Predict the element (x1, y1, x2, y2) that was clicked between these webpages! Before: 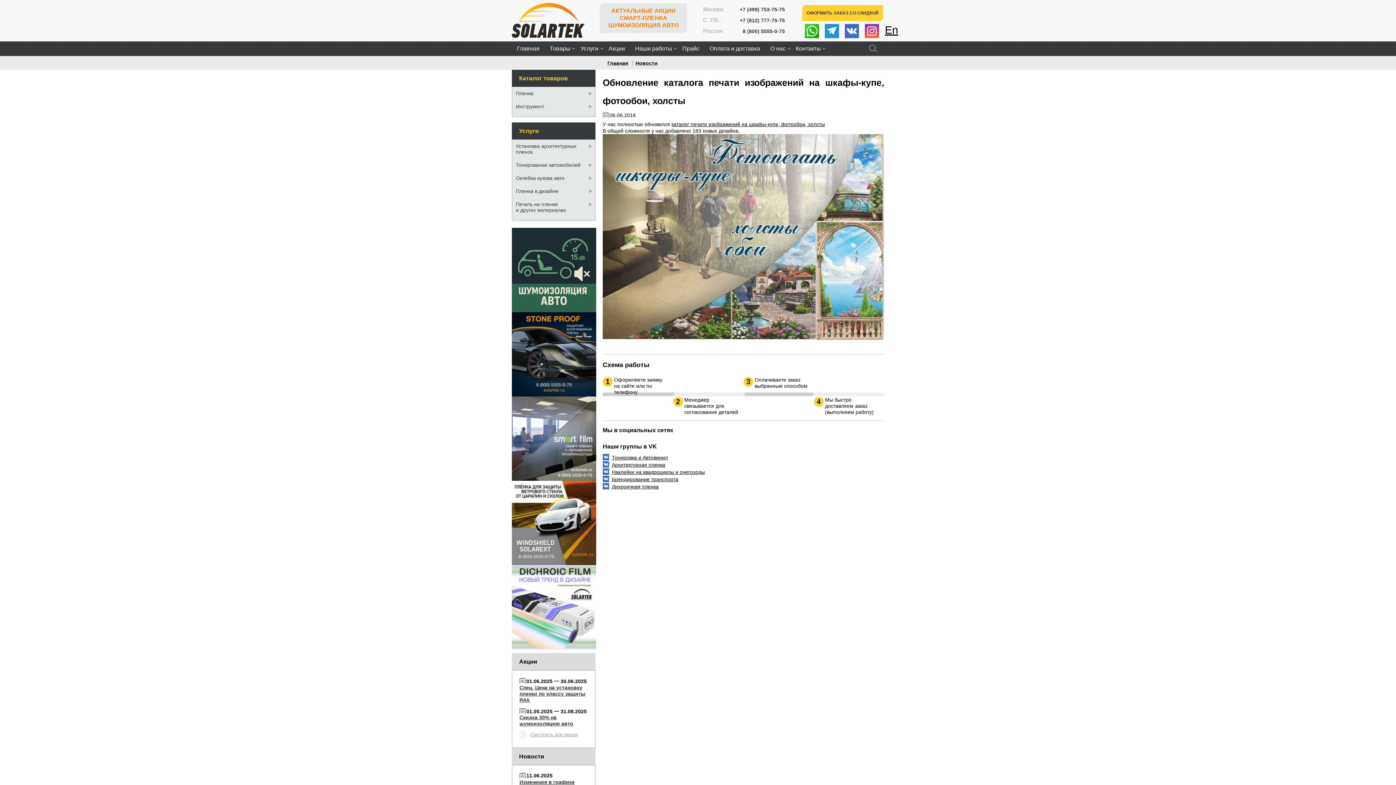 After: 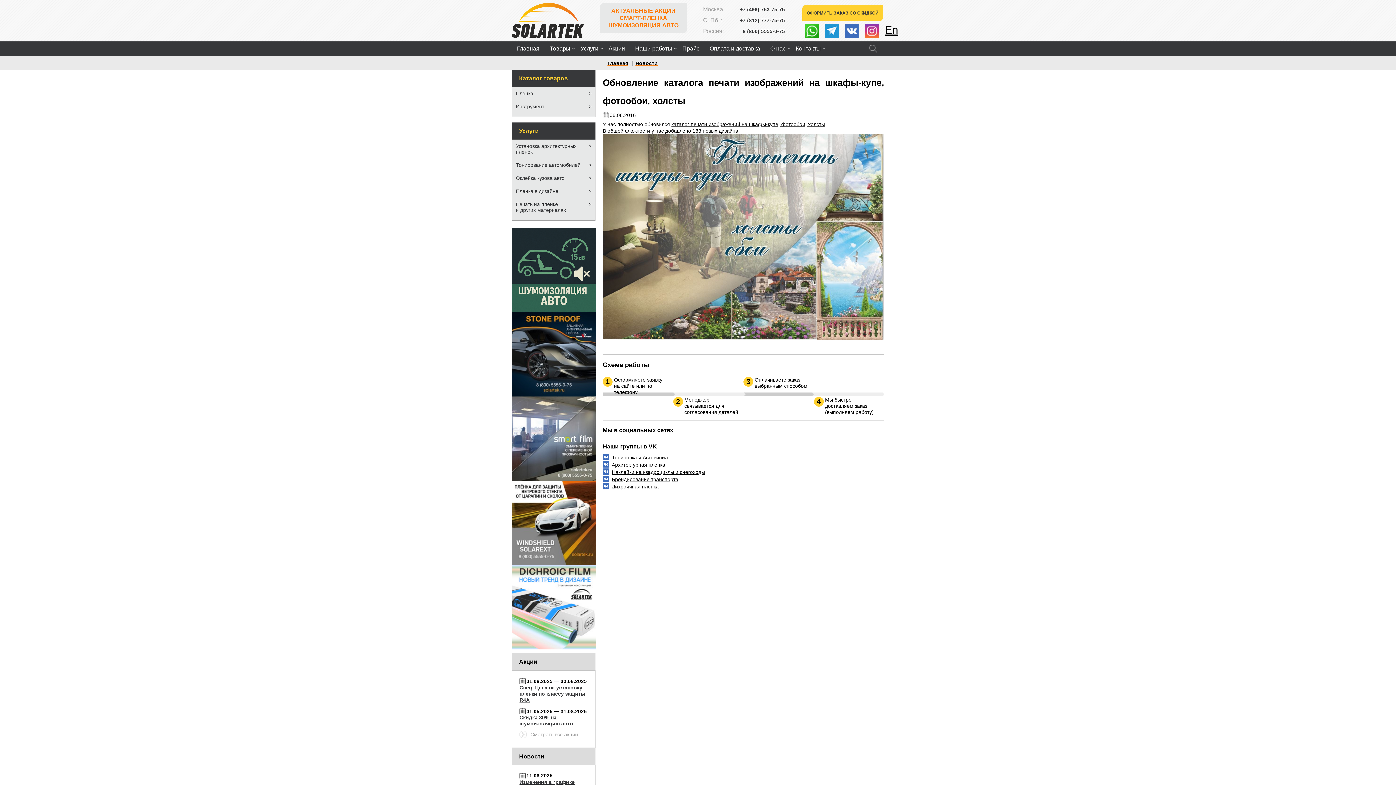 Action: label: Дихроичная пленка bbox: (612, 484, 658, 489)